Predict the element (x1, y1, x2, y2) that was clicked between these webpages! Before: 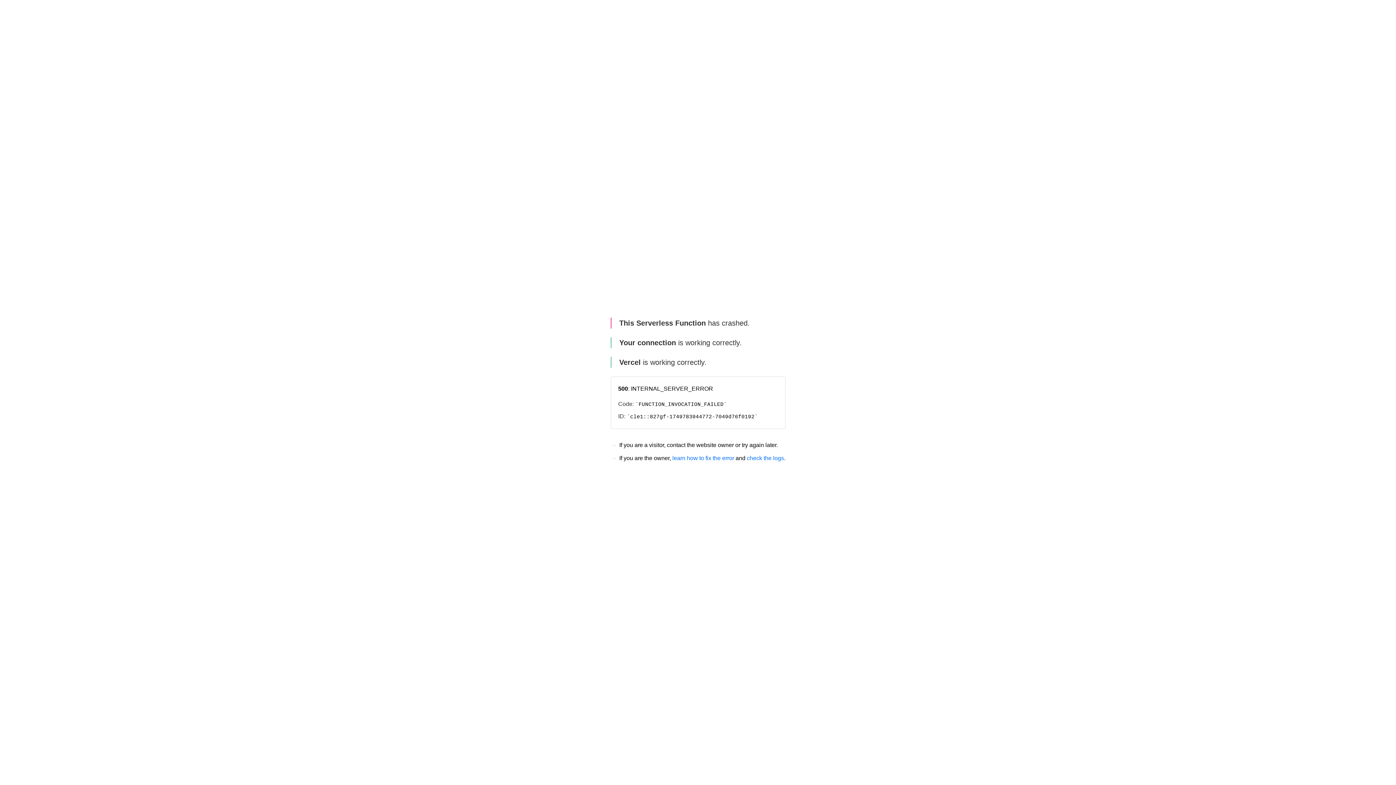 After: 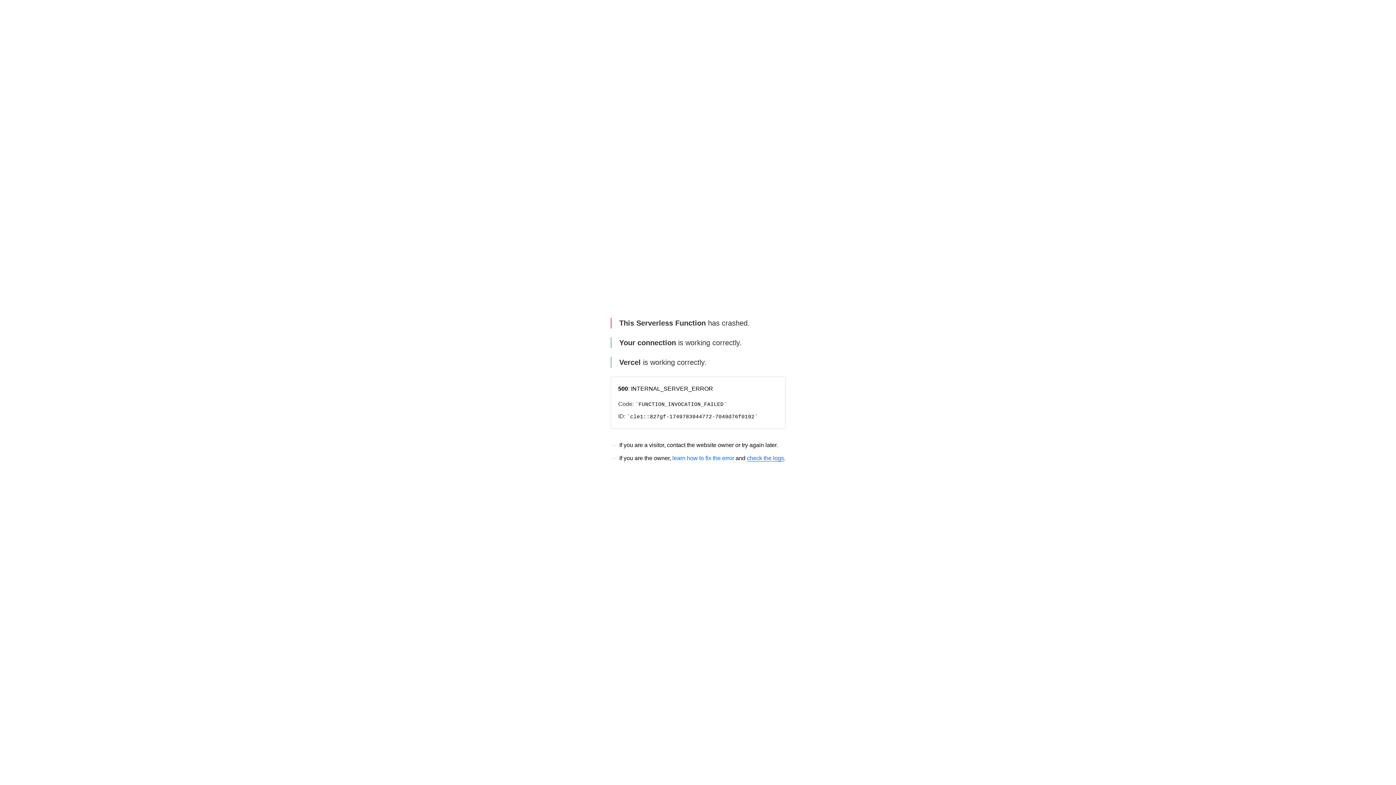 Action: bbox: (747, 455, 784, 461) label: check the logs